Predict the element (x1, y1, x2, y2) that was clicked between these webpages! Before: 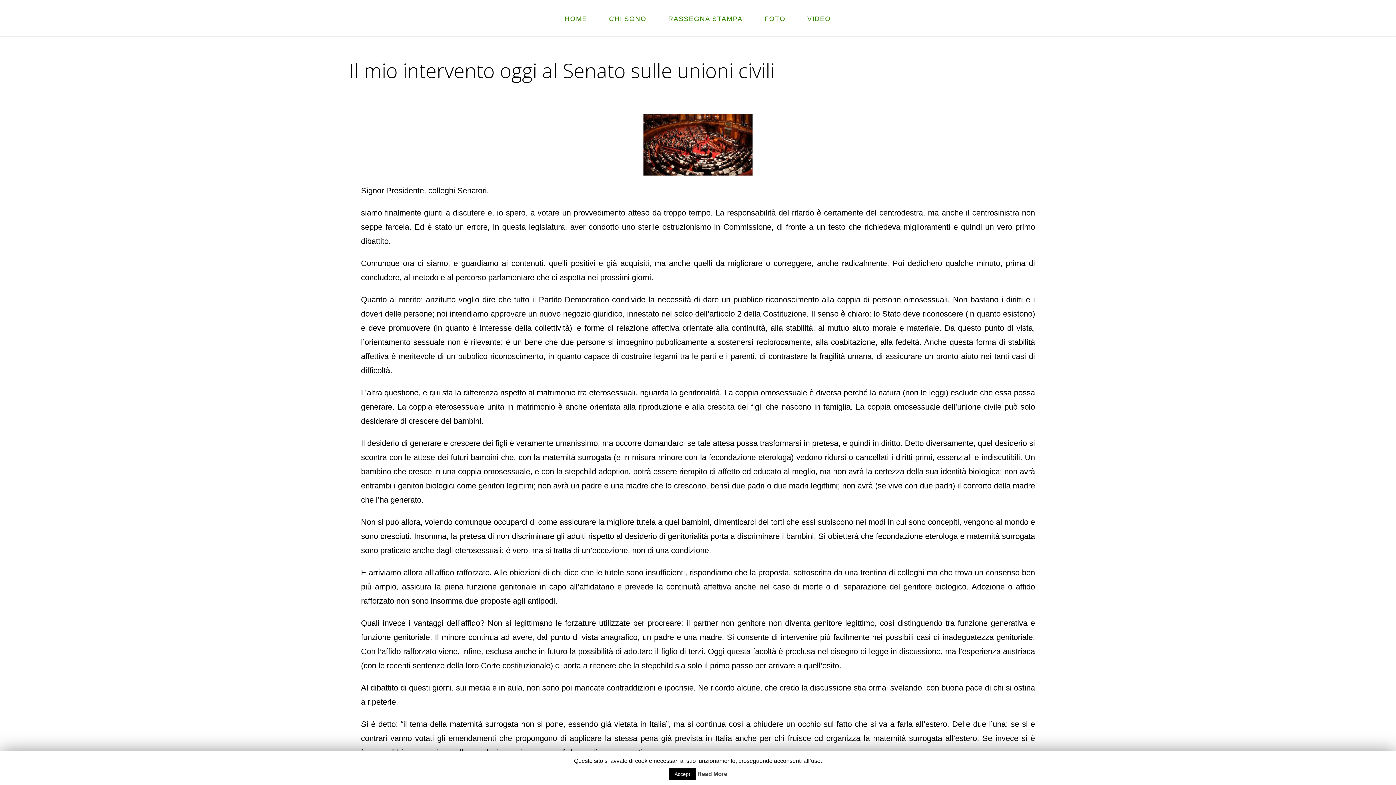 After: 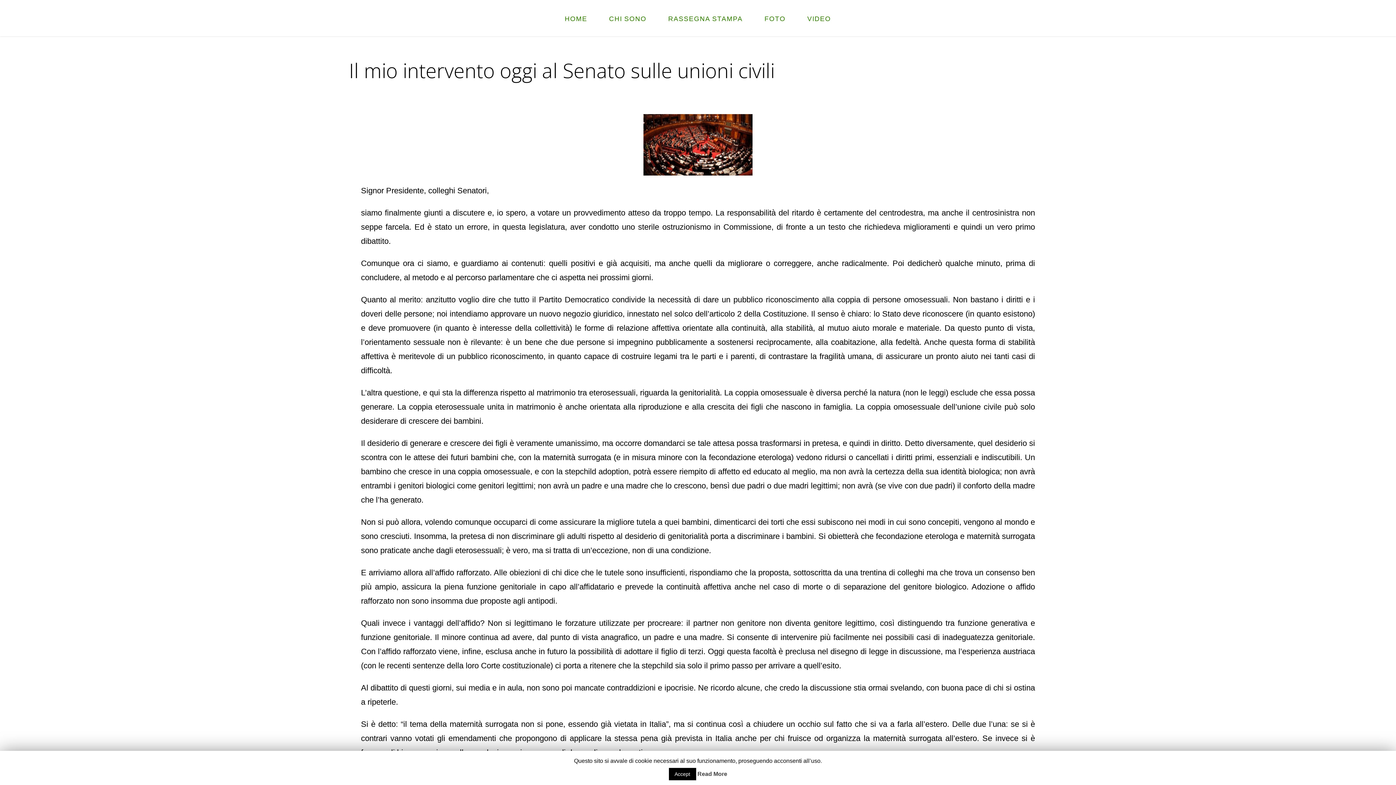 Action: bbox: (697, 769, 727, 779) label: Read More